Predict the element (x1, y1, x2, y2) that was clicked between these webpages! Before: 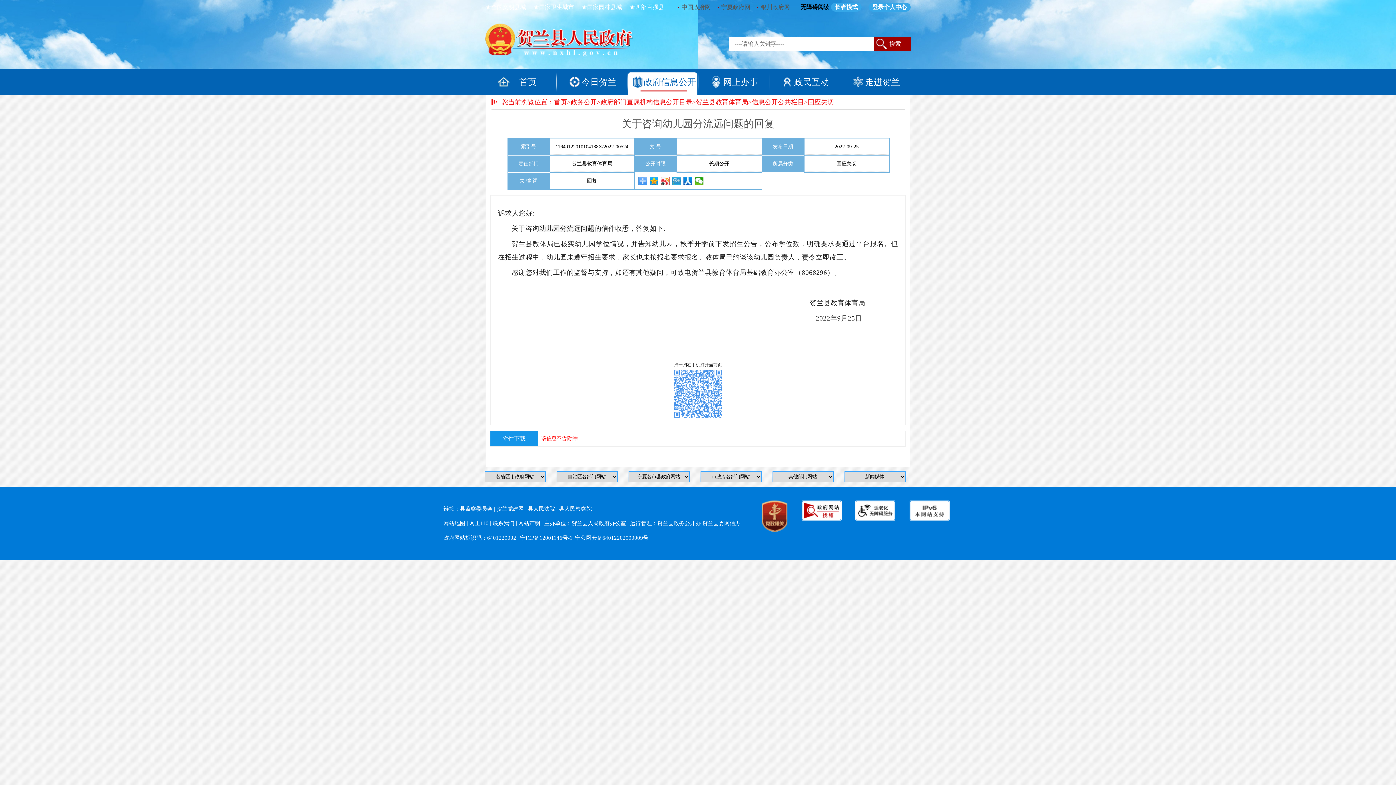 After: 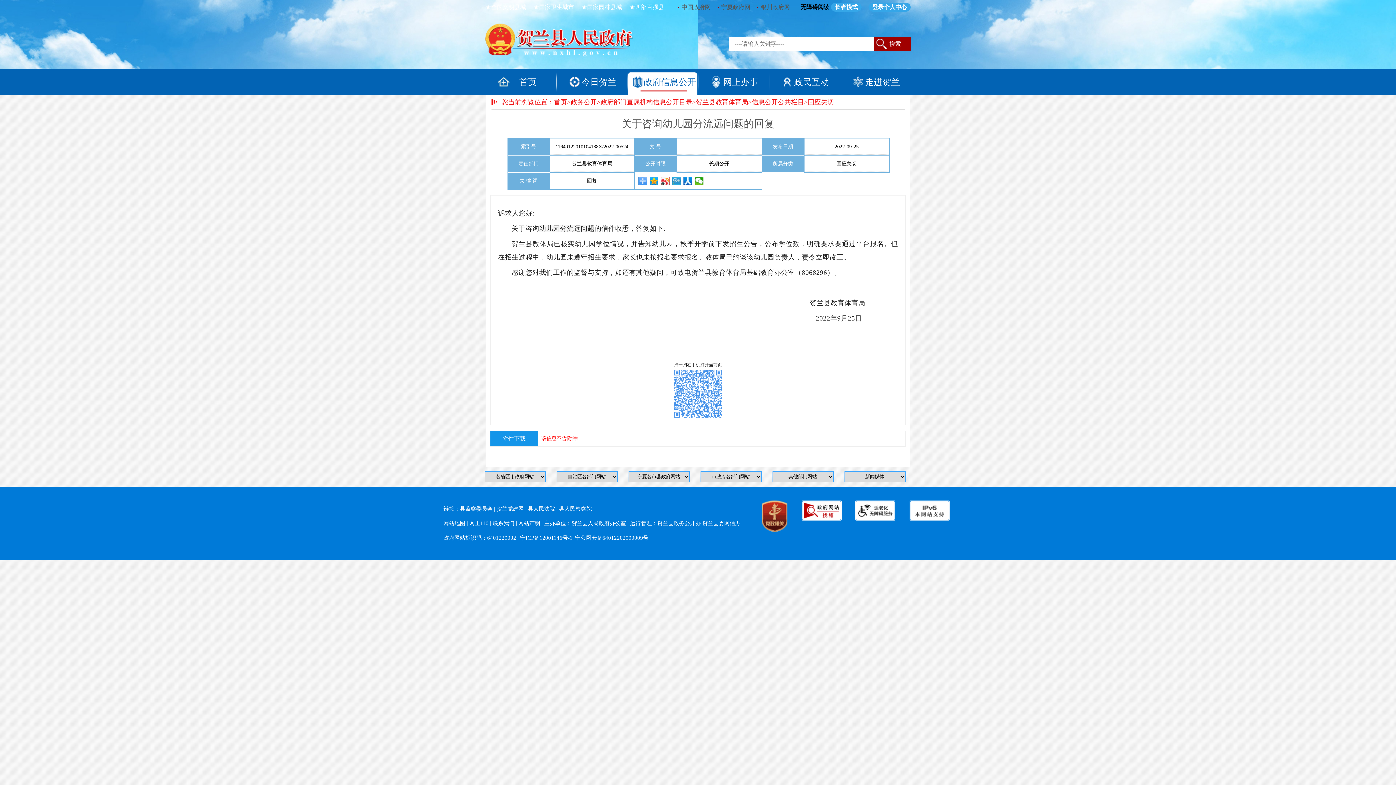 Action: bbox: (469, 520, 488, 526) label: 网上110